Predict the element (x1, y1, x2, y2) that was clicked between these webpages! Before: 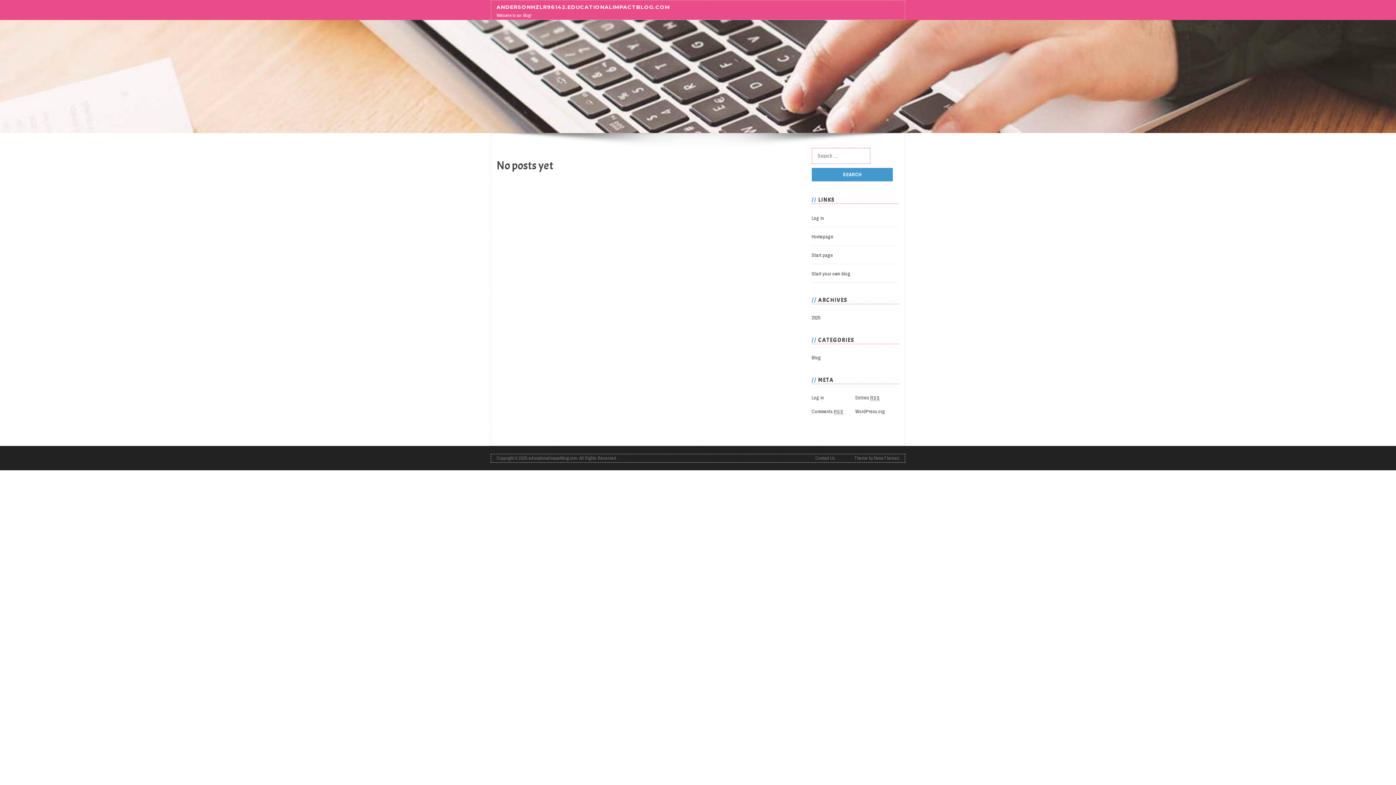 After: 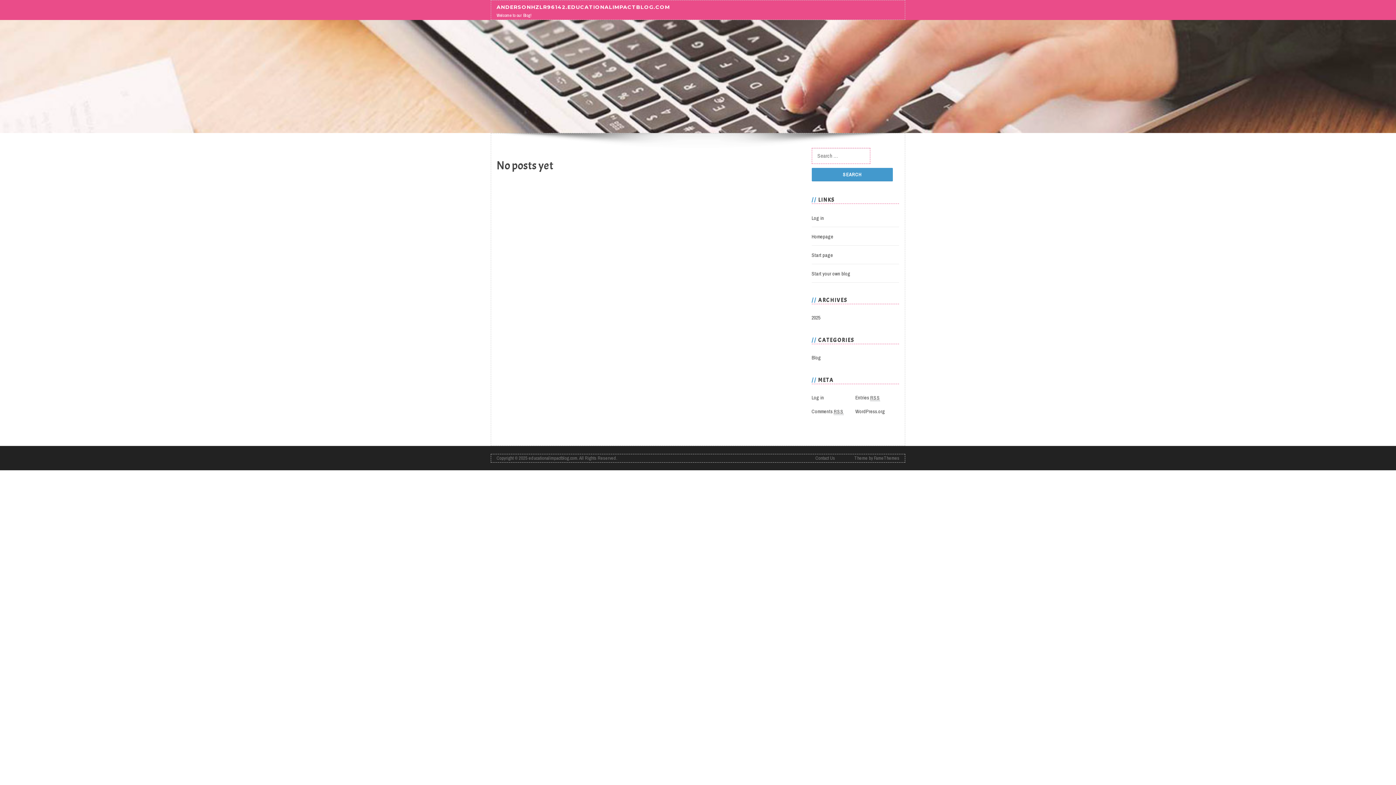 Action: label: Homepage bbox: (811, 233, 833, 240)